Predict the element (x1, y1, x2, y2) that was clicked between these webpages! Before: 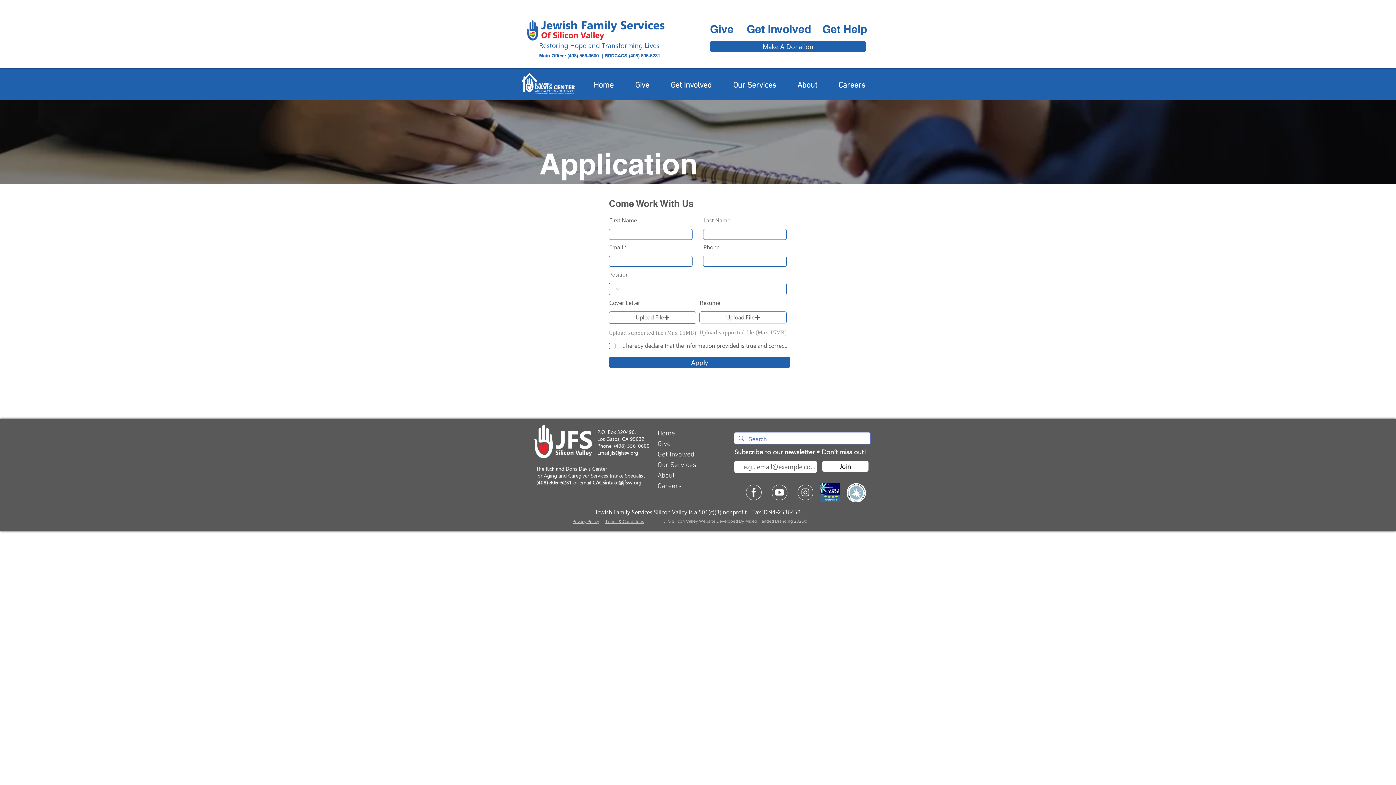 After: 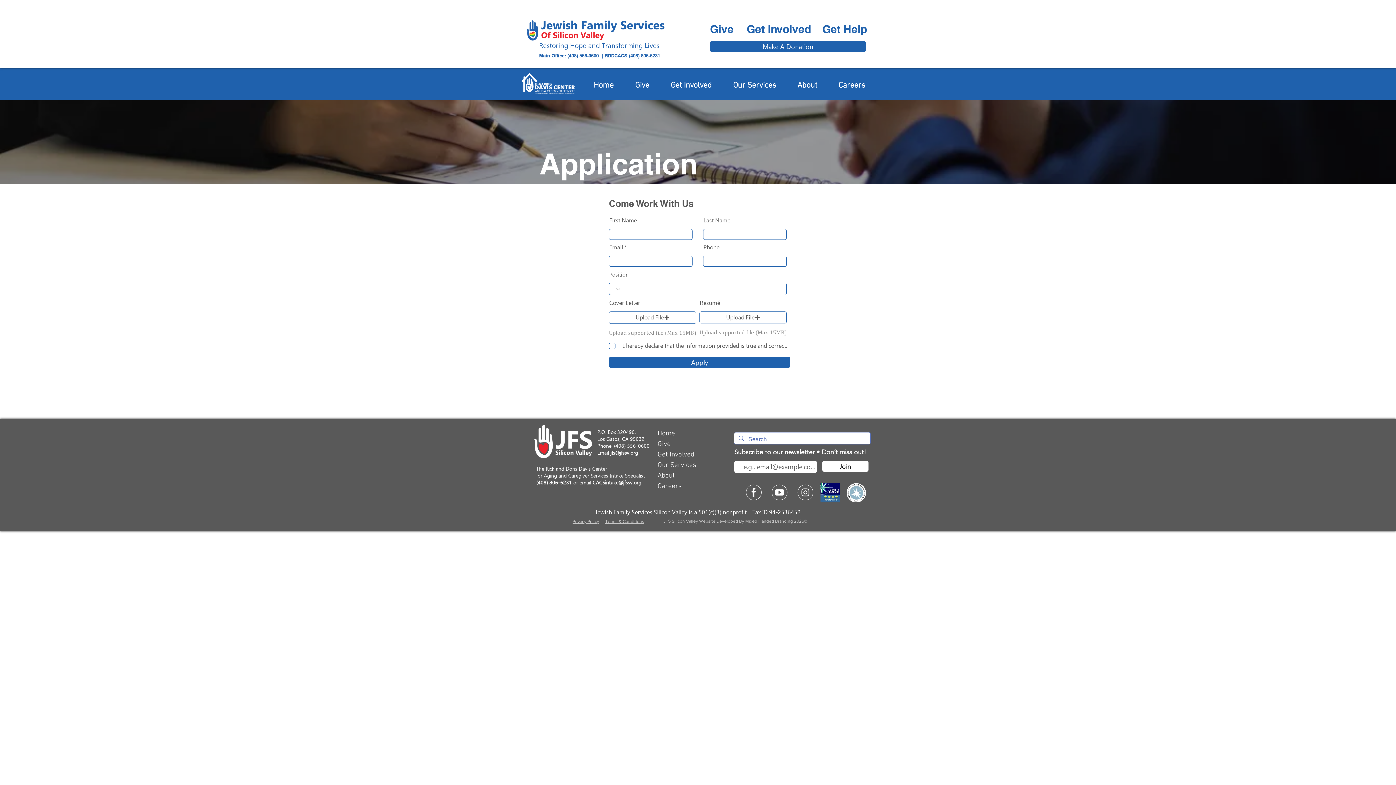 Action: bbox: (846, 483, 866, 502)